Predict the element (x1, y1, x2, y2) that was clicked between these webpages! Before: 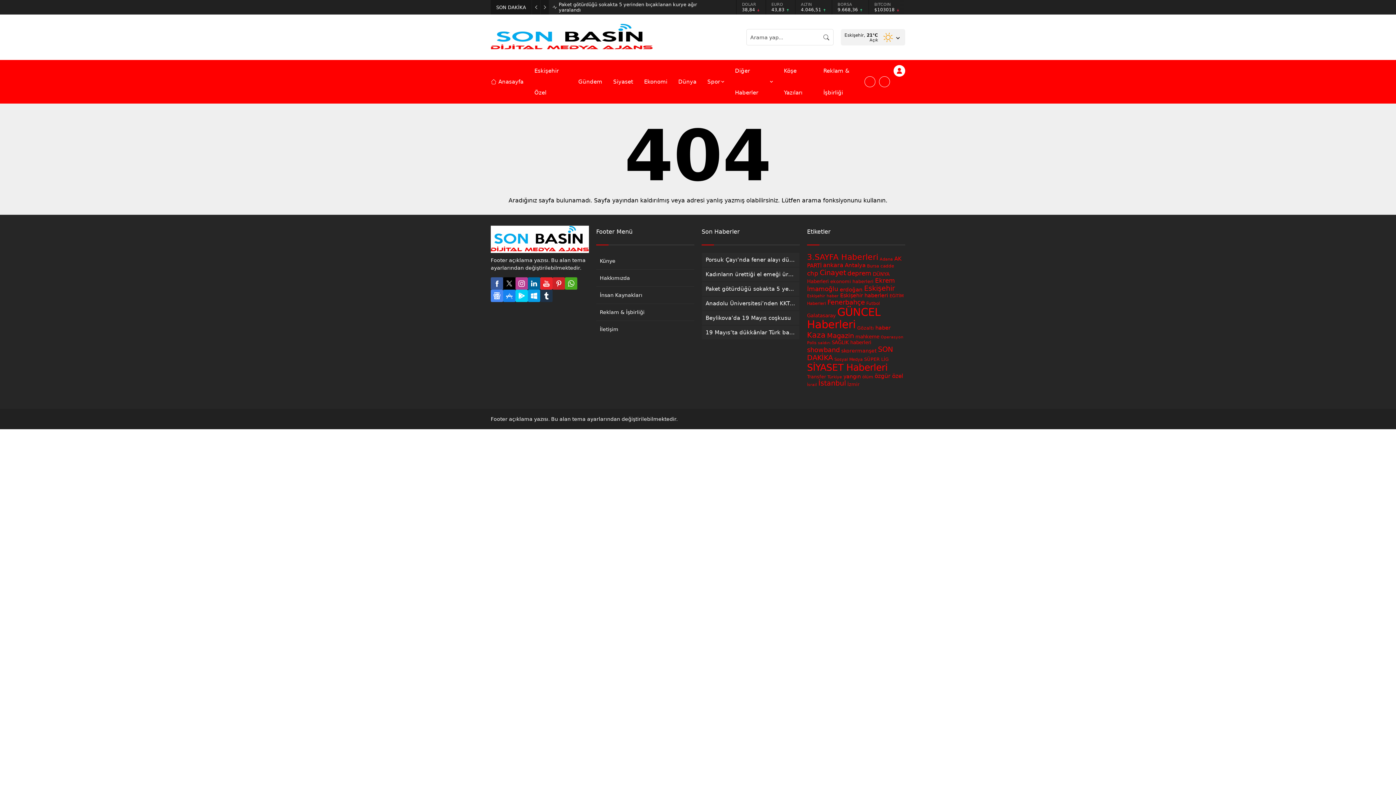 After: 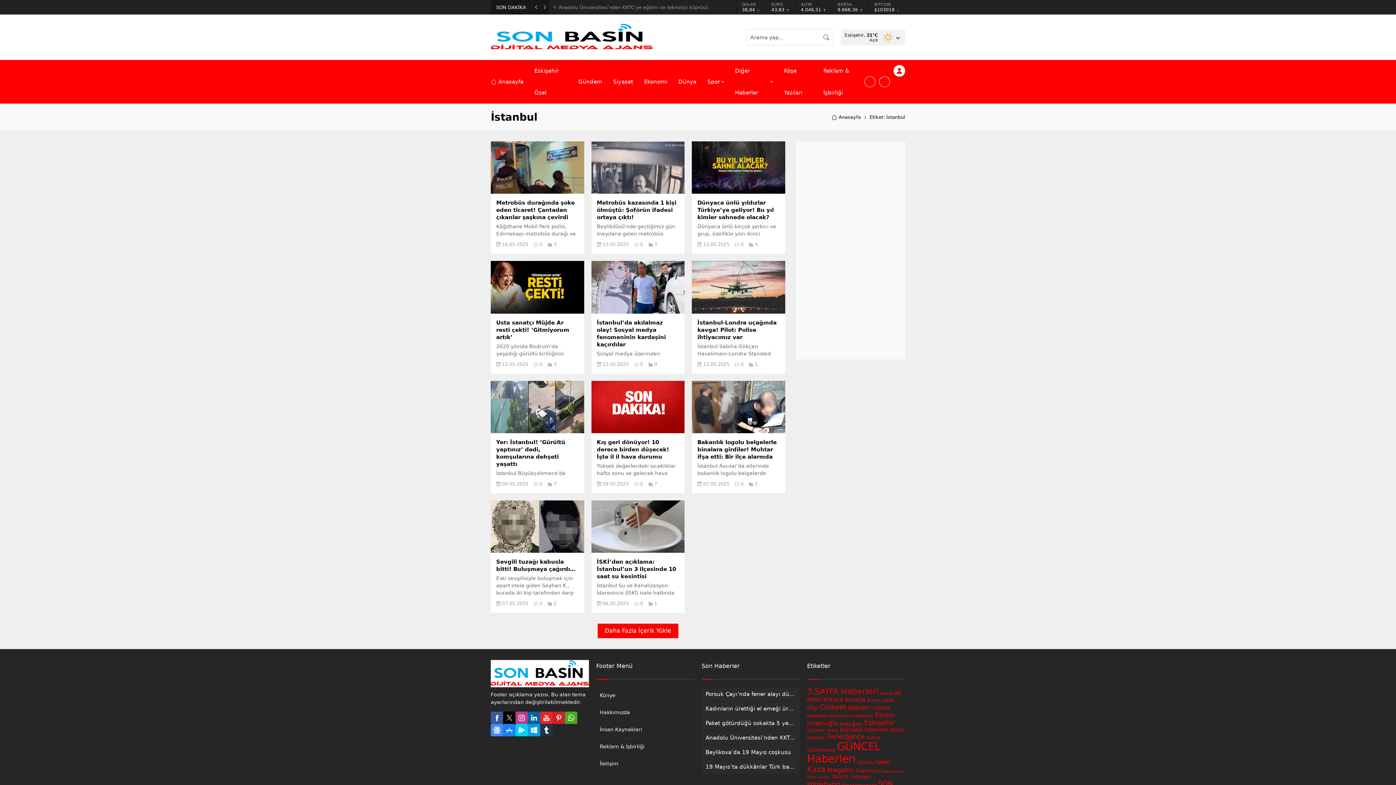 Action: bbox: (818, 379, 846, 387) label: İstanbul (48 öge)